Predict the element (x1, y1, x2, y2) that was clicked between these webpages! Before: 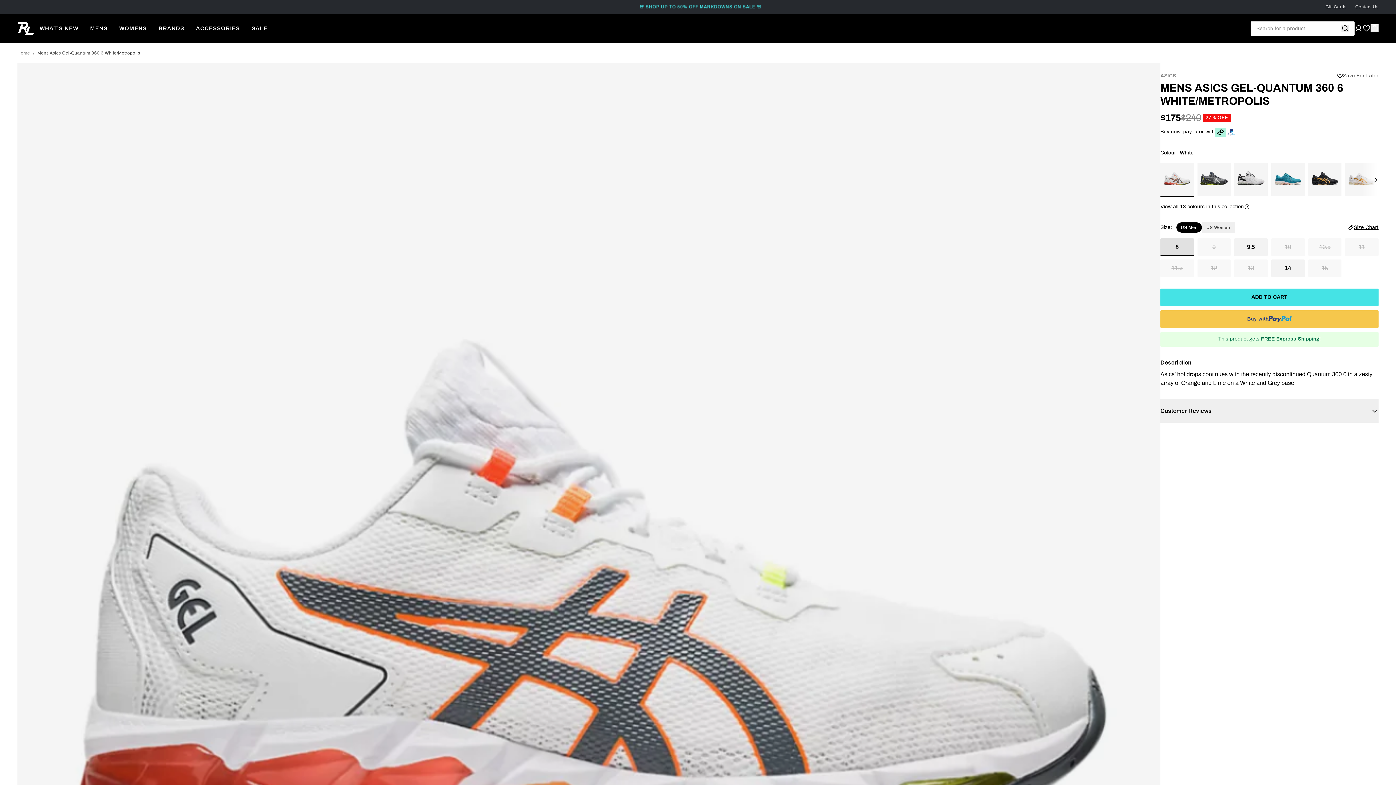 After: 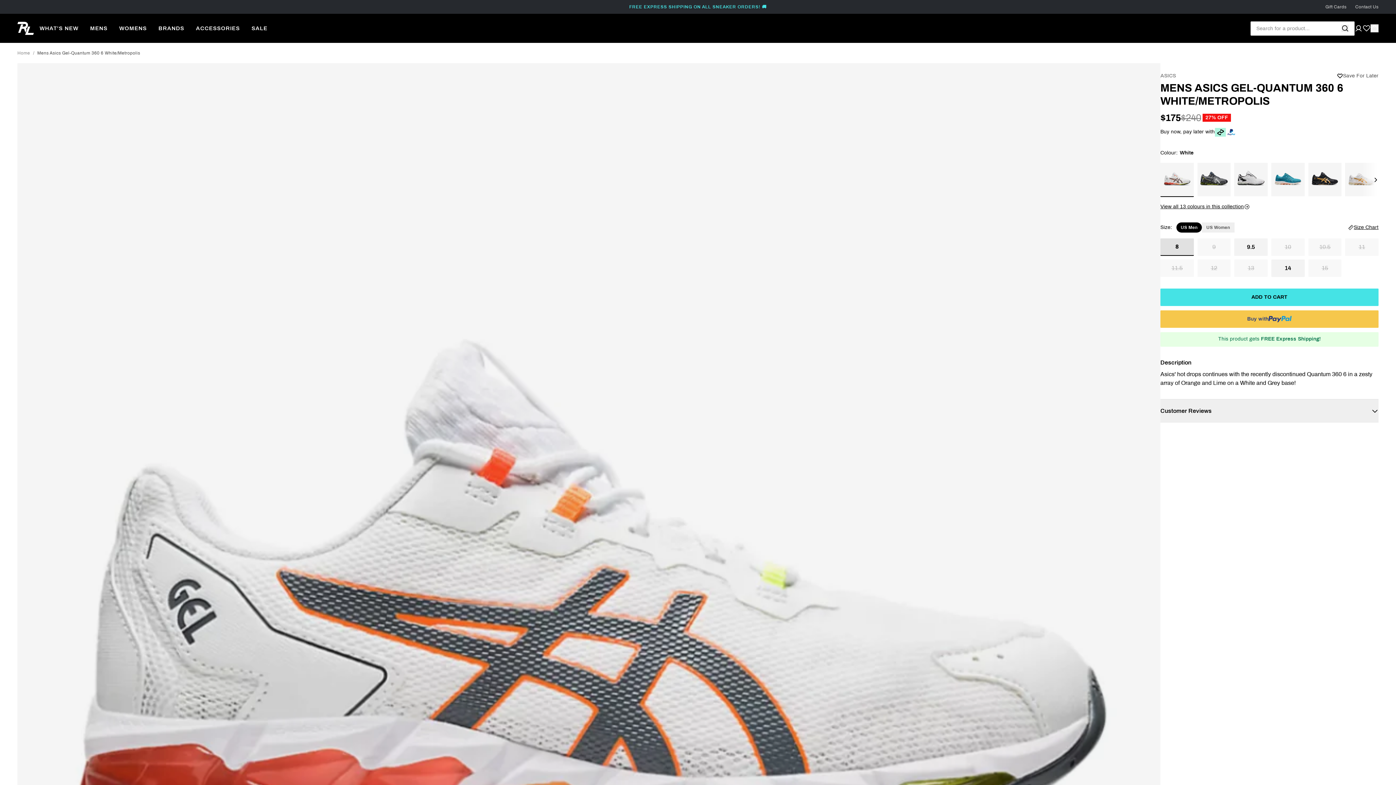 Action: bbox: (1160, 162, 1194, 196)